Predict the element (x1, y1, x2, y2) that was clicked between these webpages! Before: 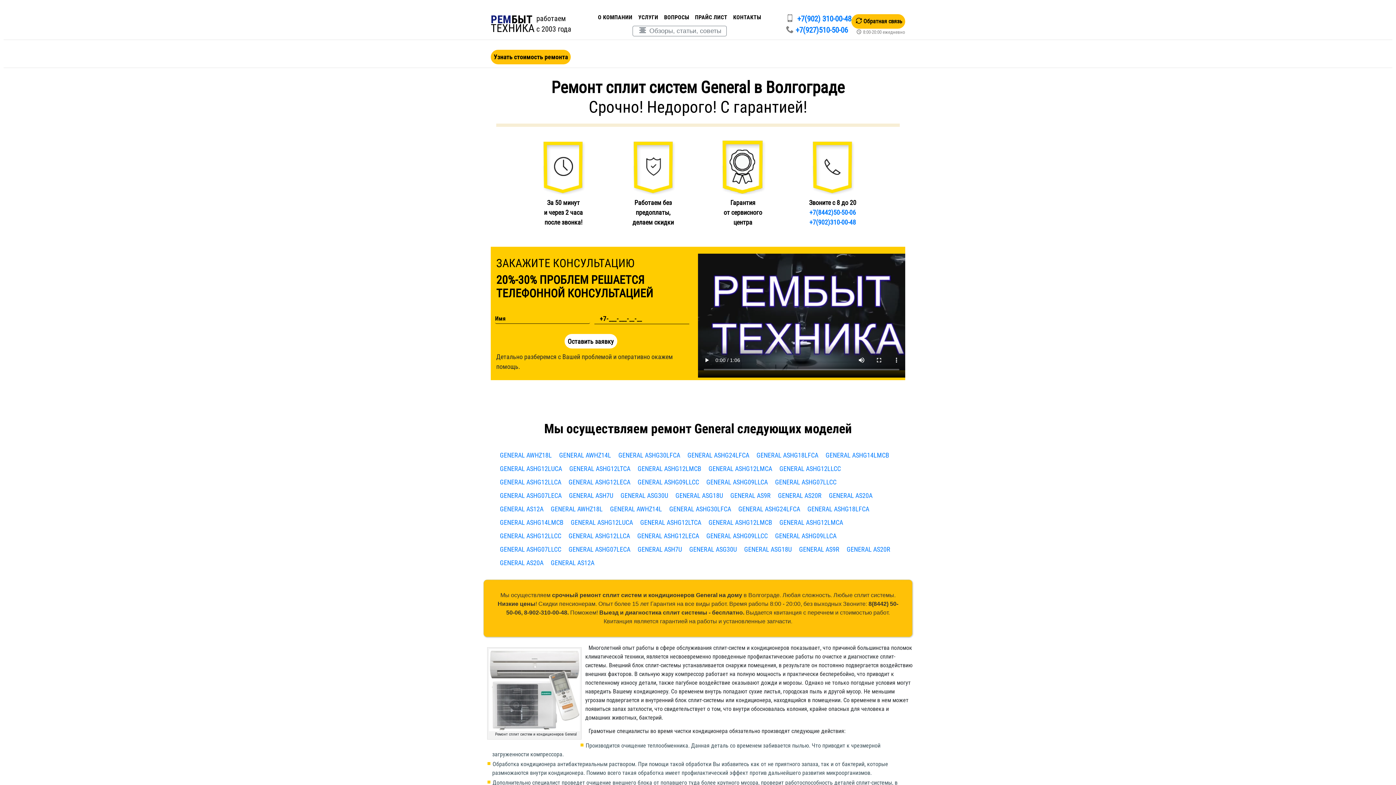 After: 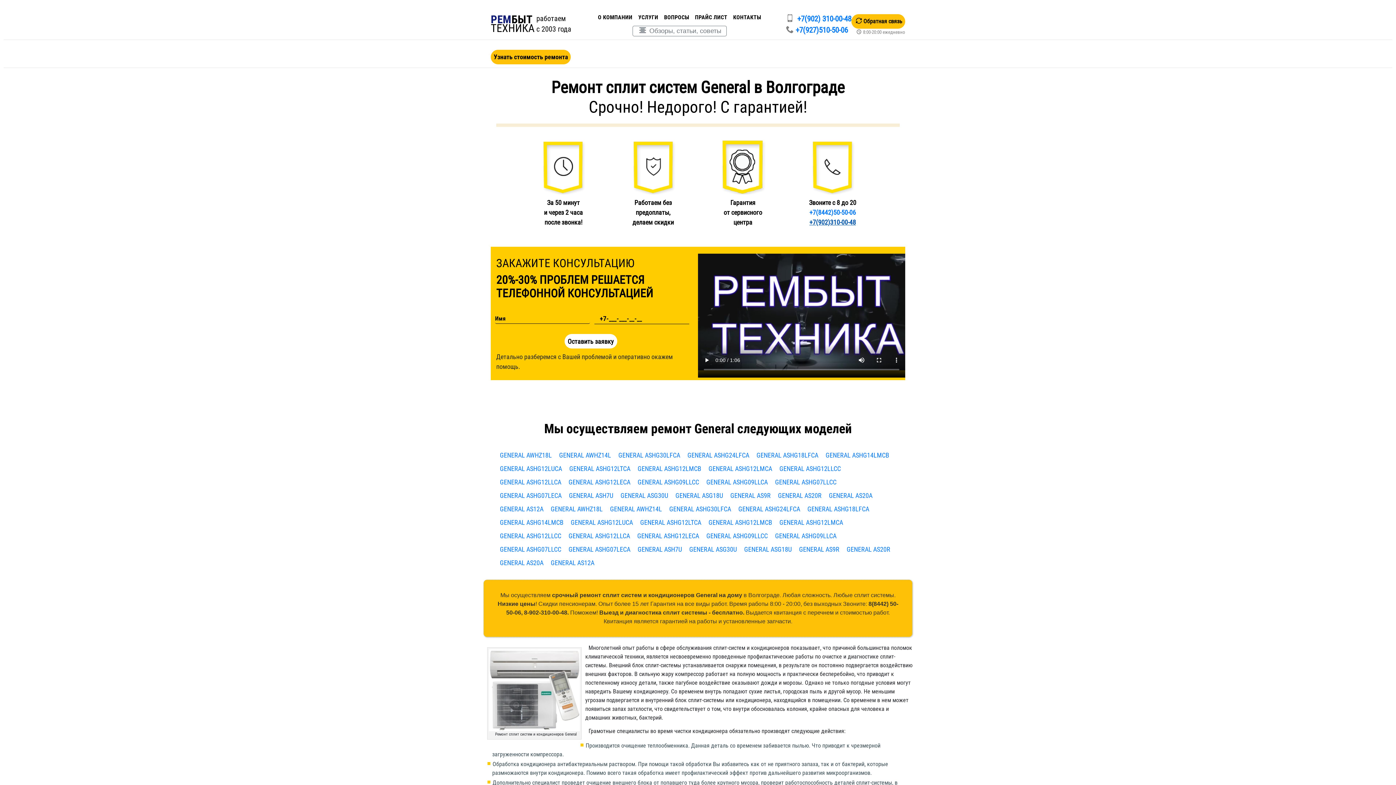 Action: label: +7(902)310-00-48 bbox: (809, 218, 856, 226)